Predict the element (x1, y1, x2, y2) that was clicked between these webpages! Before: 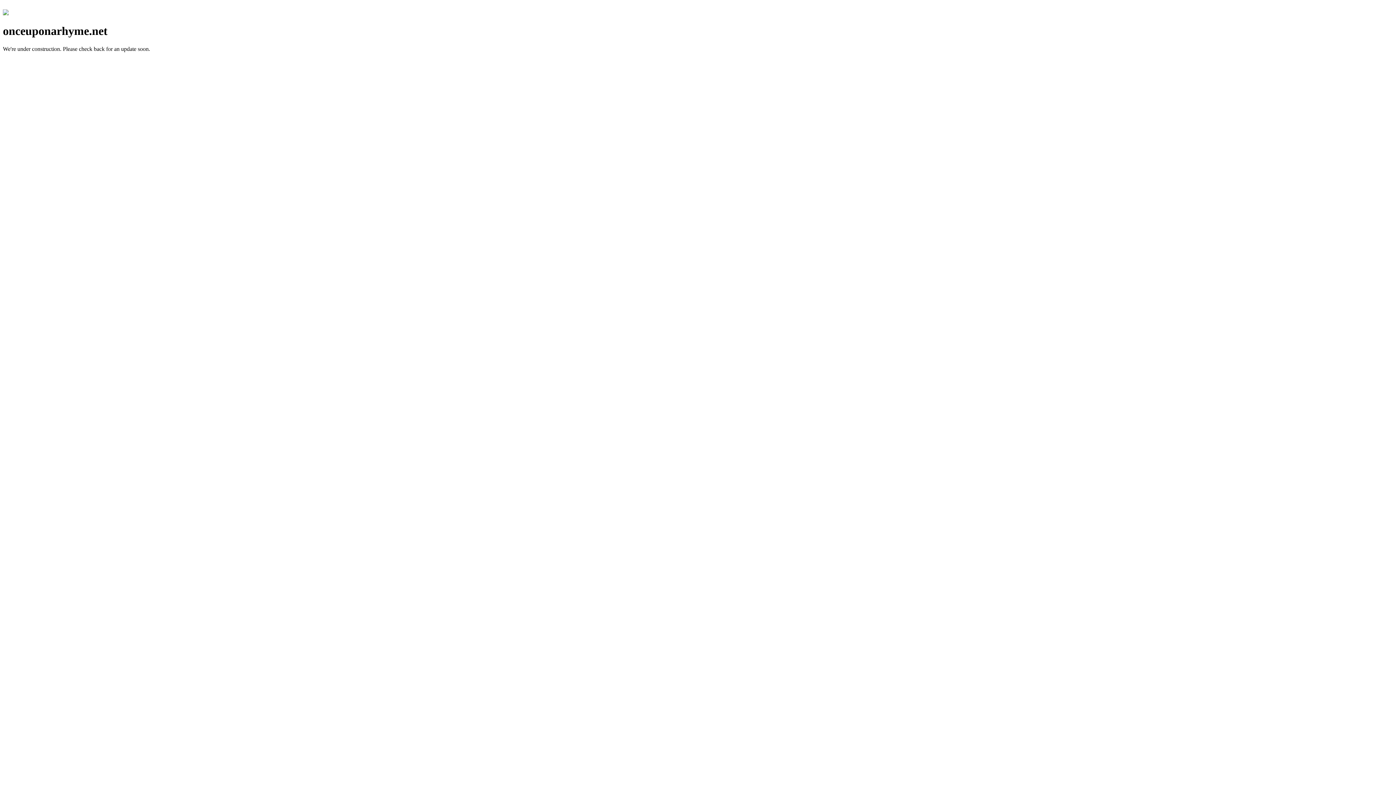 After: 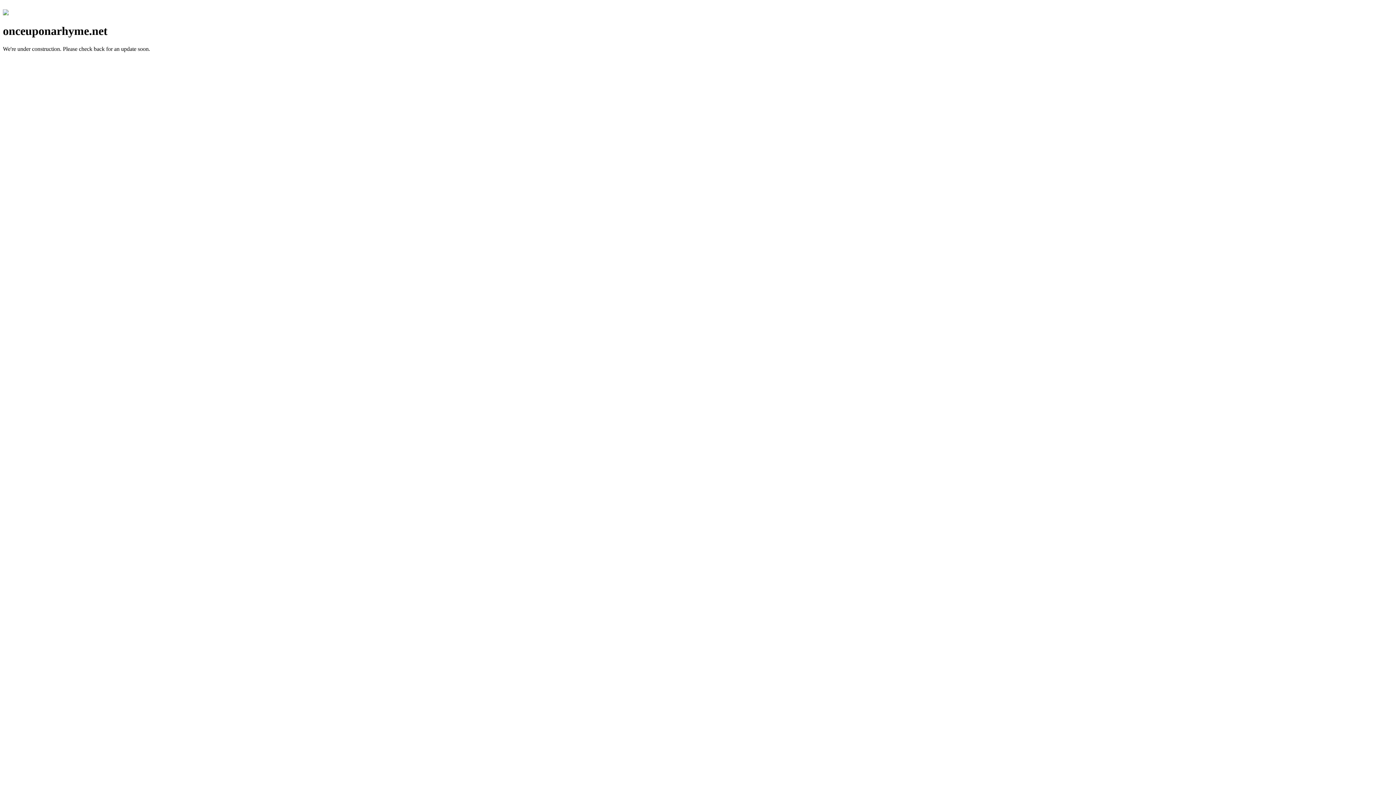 Action: bbox: (2, 10, 8, 16)